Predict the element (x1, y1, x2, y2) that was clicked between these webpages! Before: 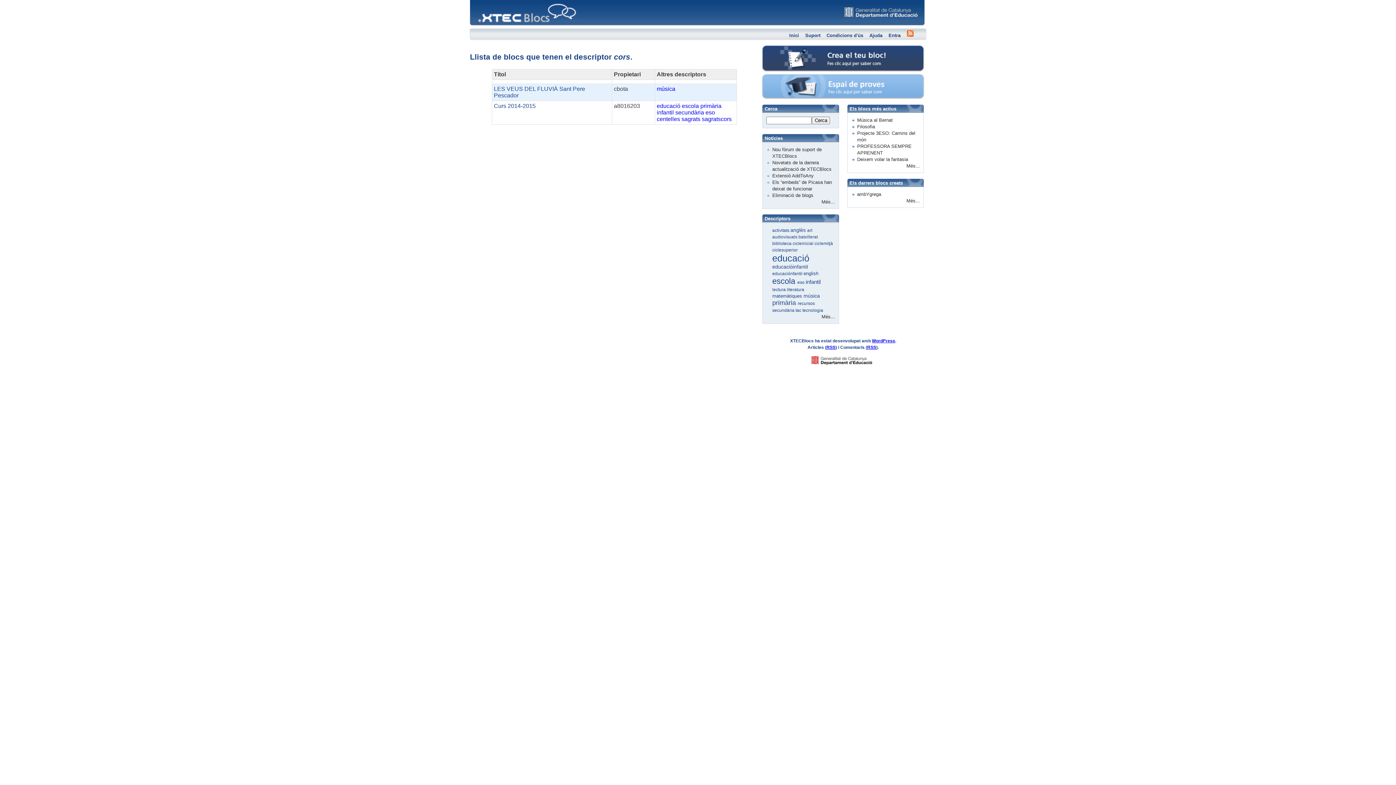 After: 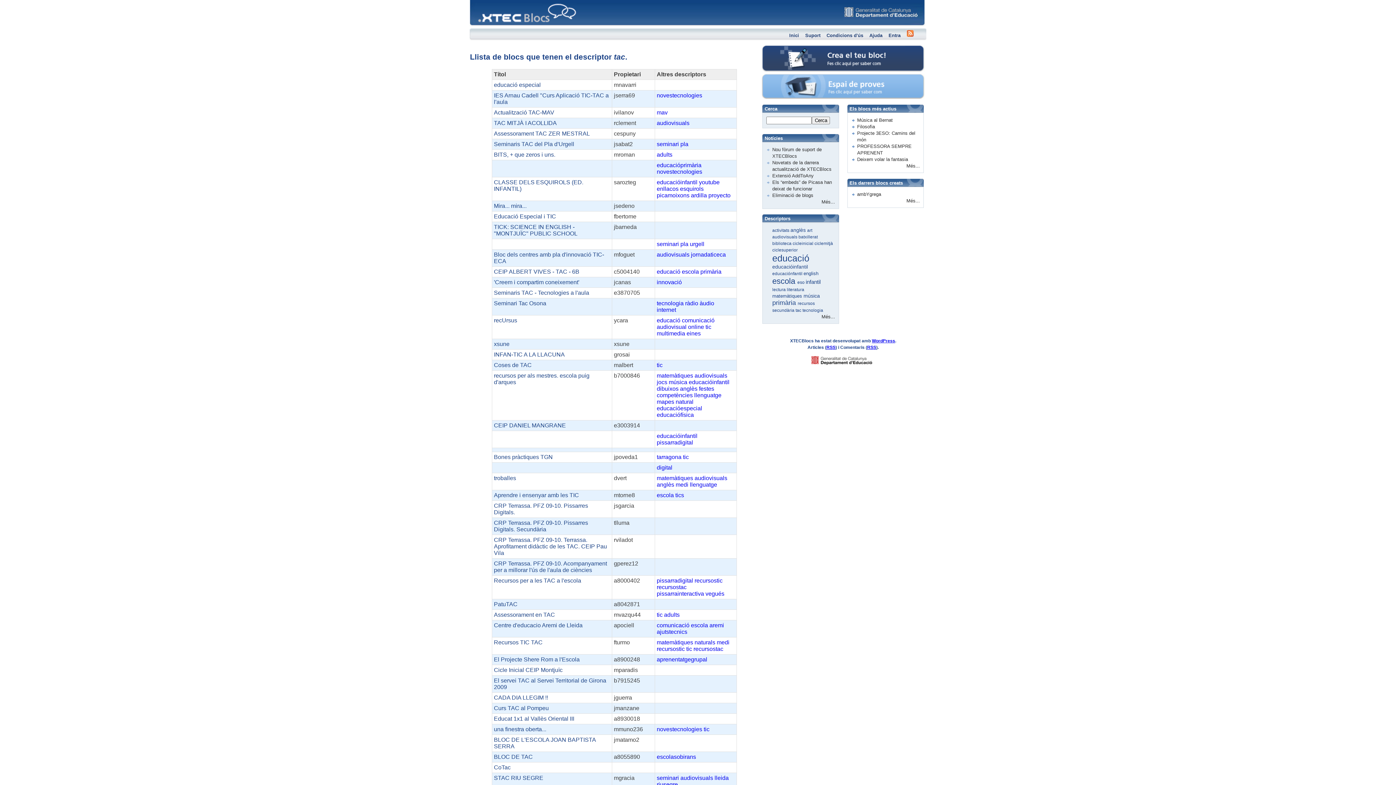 Action: label: tac  bbox: (795, 307, 802, 313)